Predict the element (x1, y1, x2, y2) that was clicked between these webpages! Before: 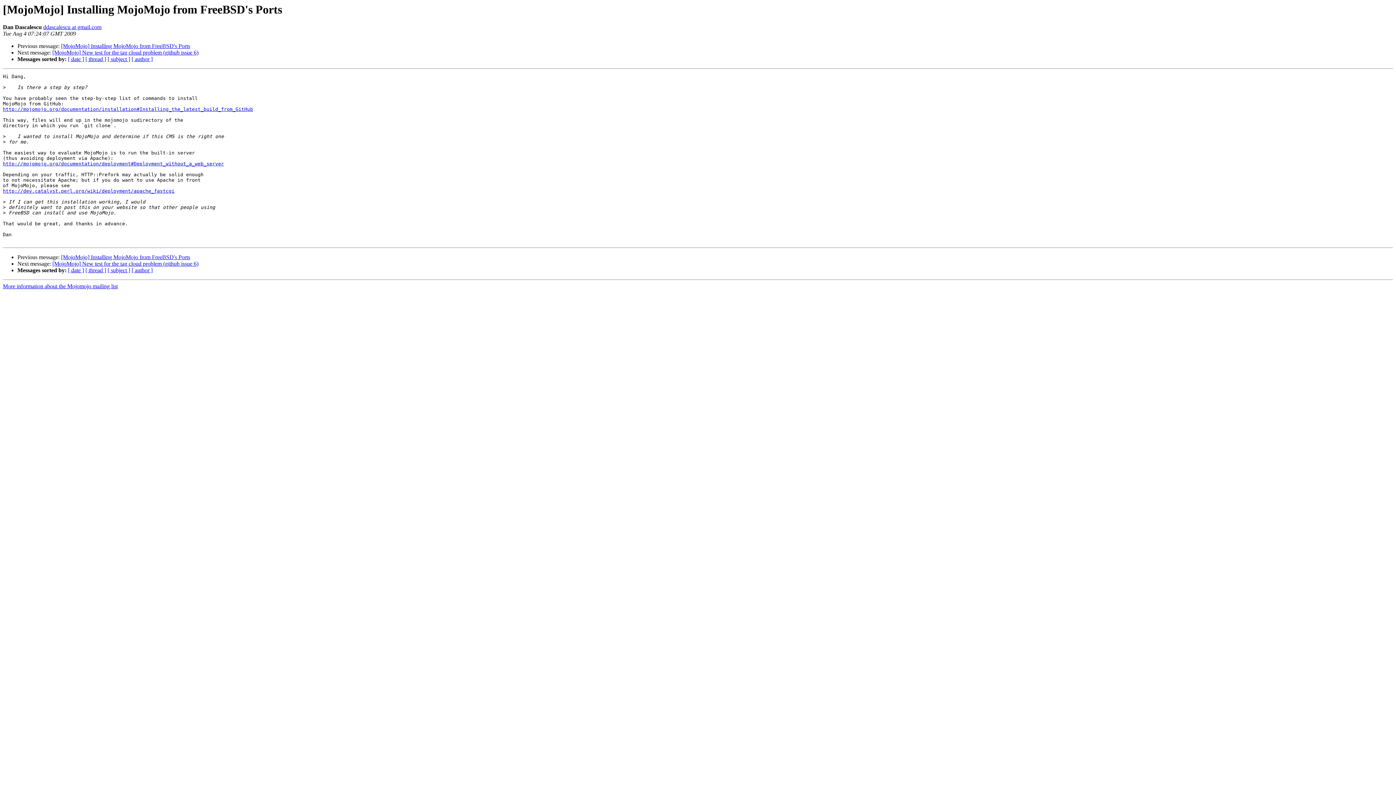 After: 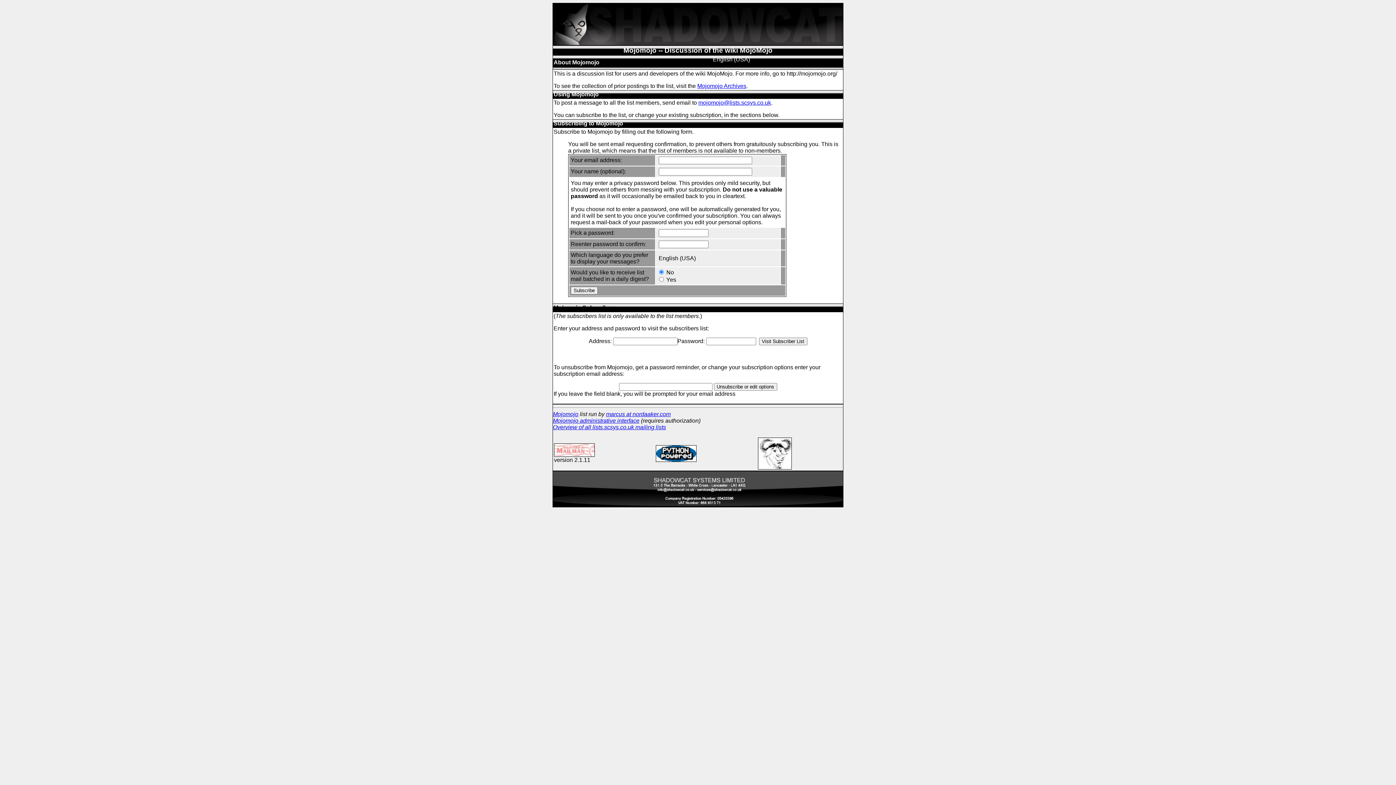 Action: bbox: (2, 283, 117, 289) label: More information about the Mojomojo mailing list